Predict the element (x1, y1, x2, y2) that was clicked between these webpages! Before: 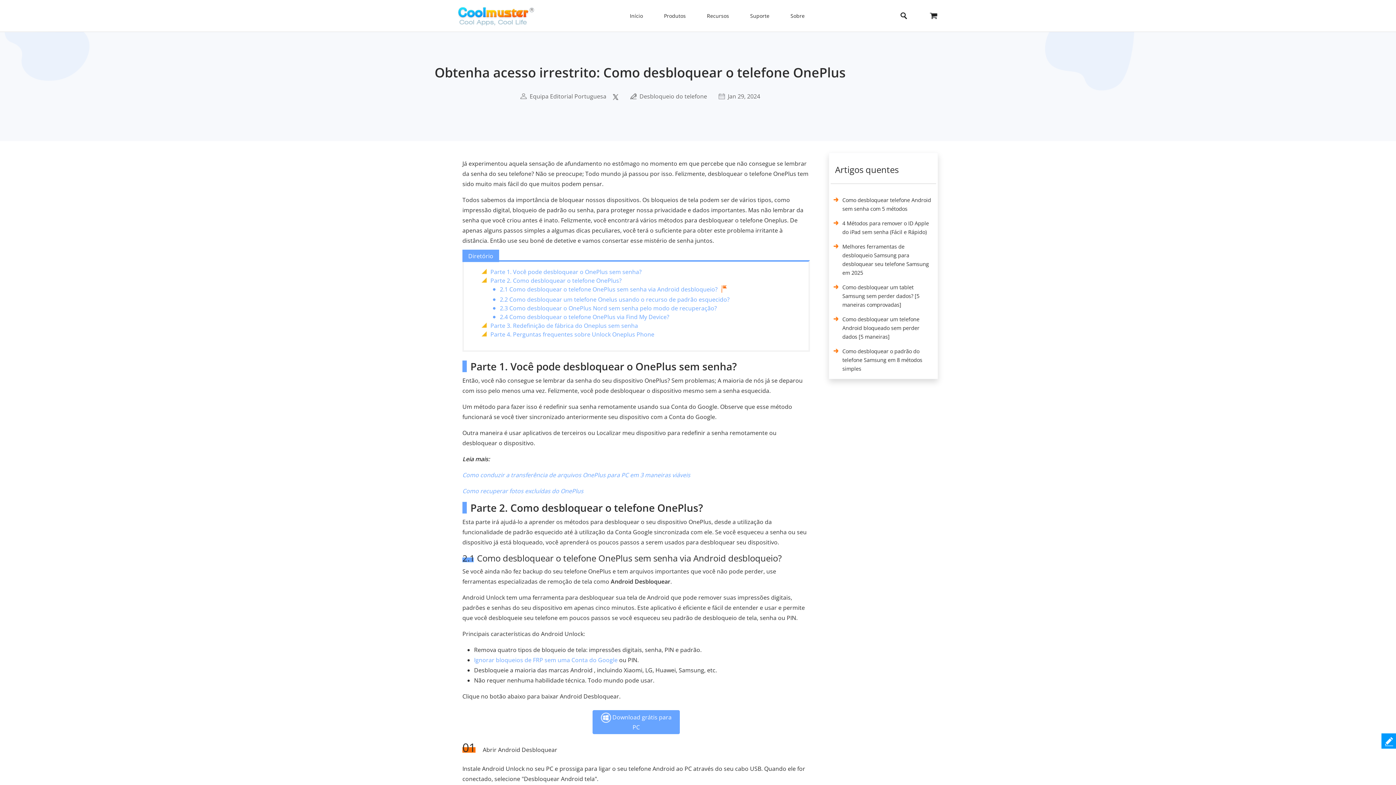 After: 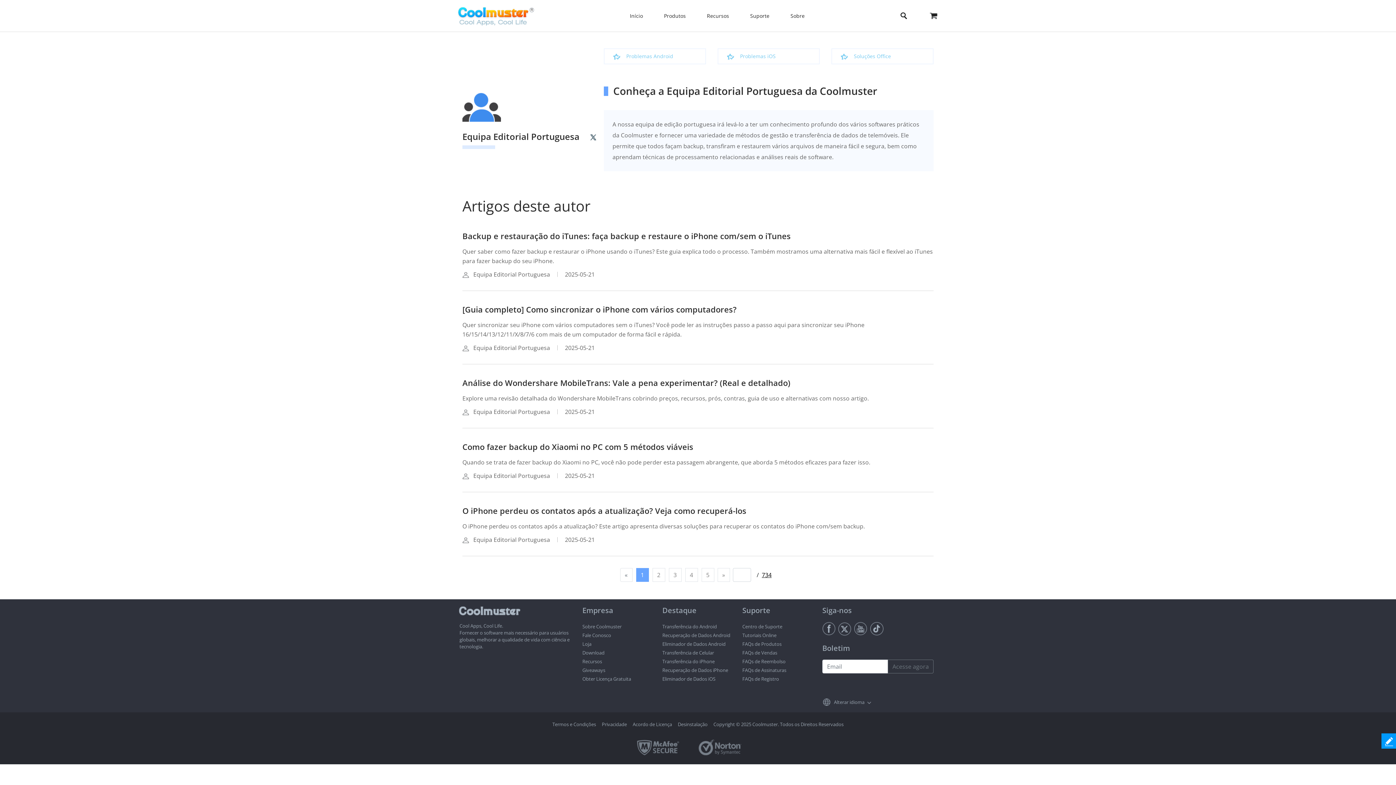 Action: bbox: (529, 92, 606, 100) label: Equipa Editorial Portuguesa